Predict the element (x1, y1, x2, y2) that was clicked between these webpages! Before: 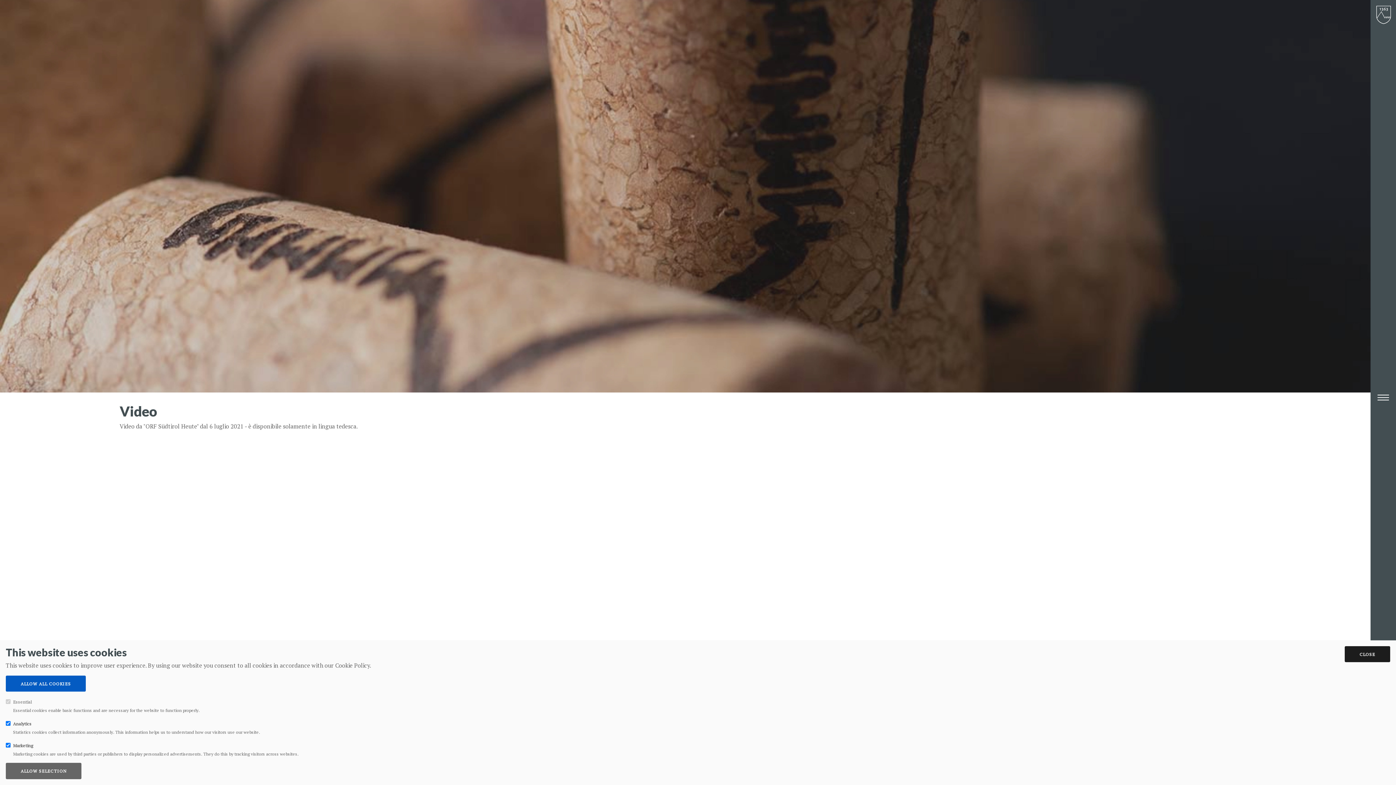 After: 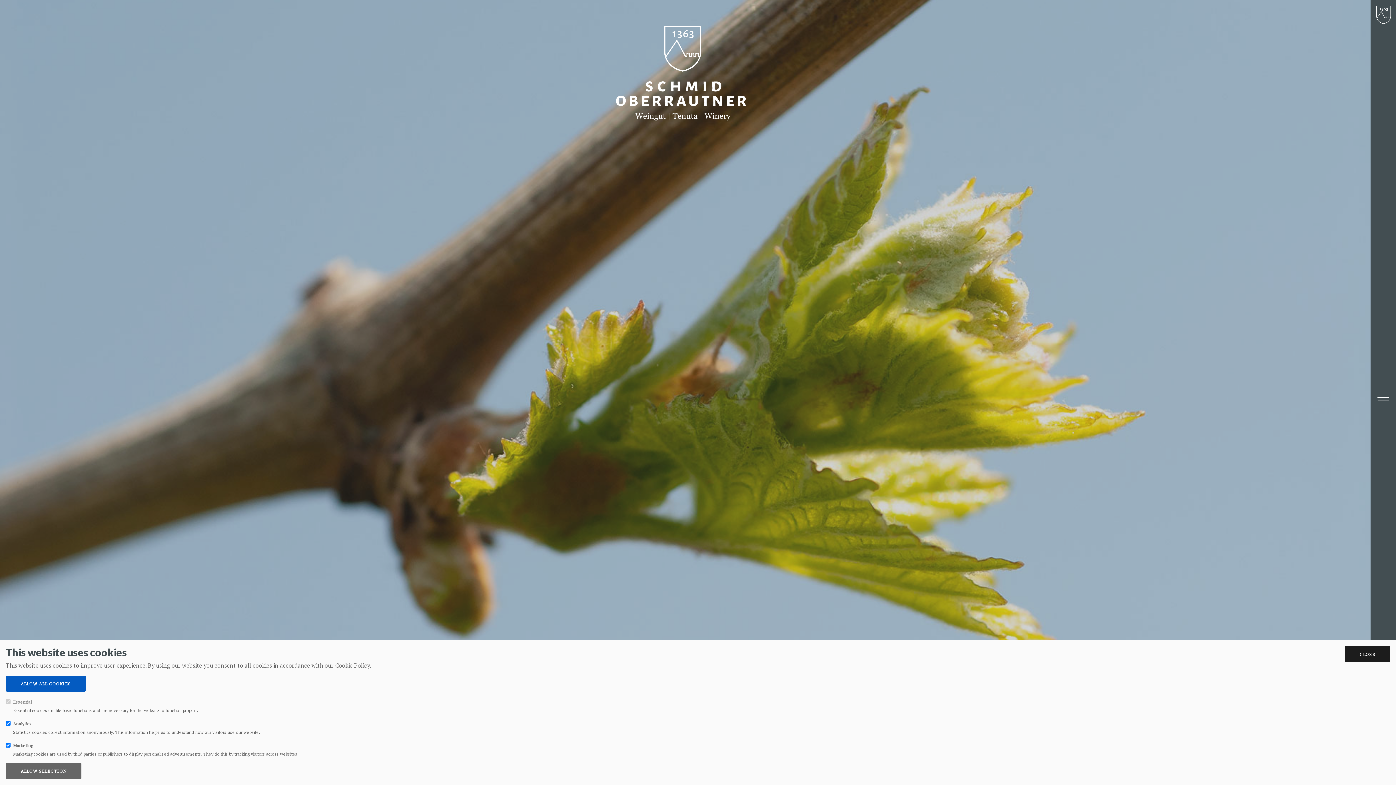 Action: bbox: (1370, 2, 1396, 26)